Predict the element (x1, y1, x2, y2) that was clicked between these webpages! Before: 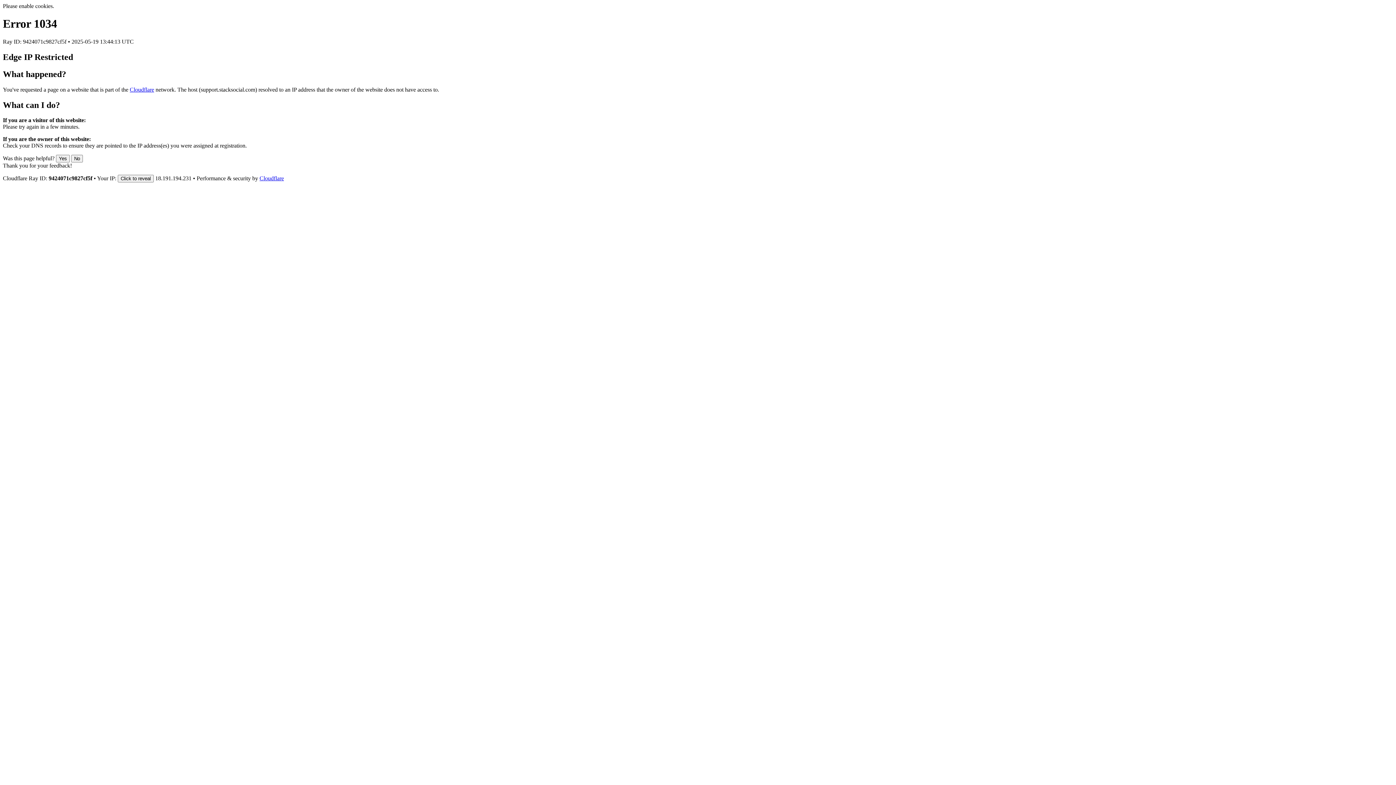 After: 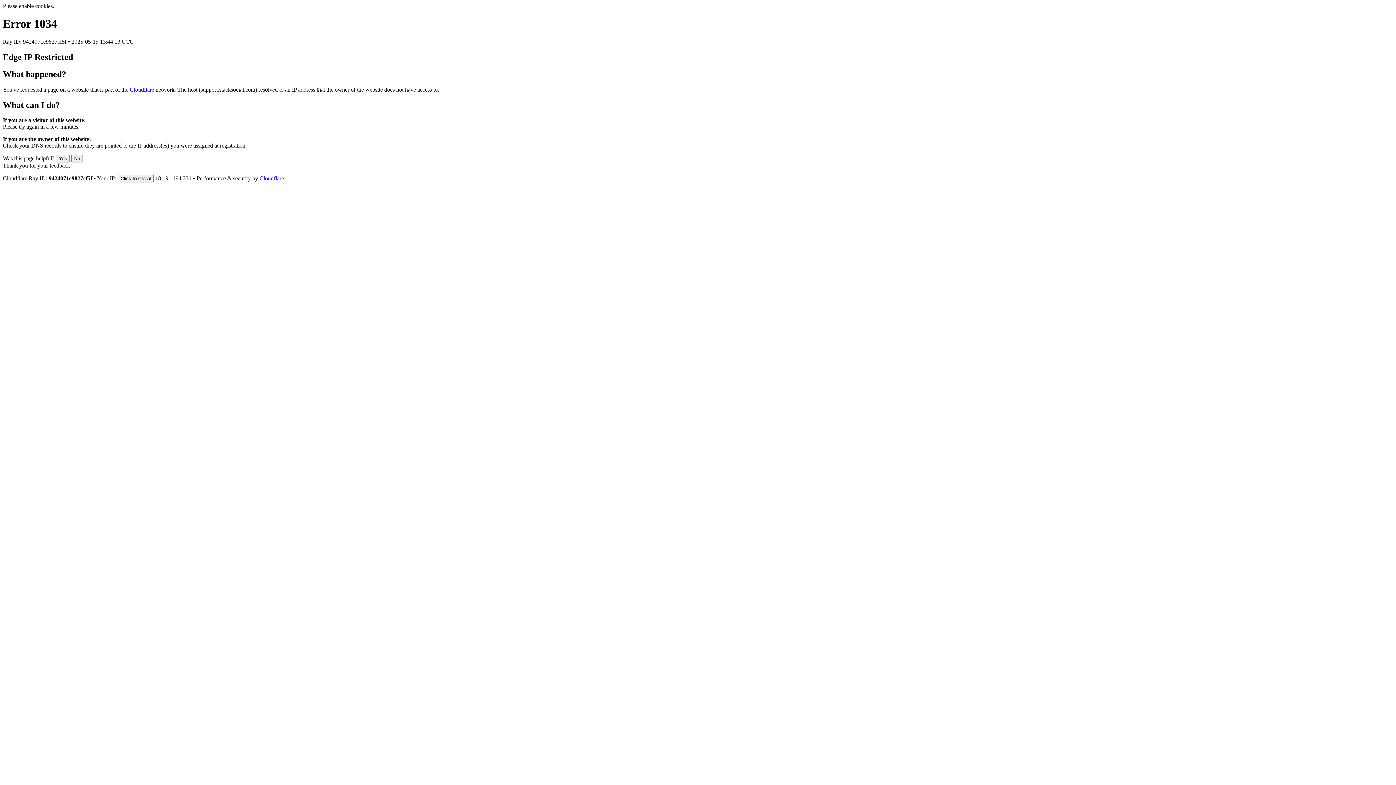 Action: bbox: (129, 86, 154, 92) label: Cloudflare